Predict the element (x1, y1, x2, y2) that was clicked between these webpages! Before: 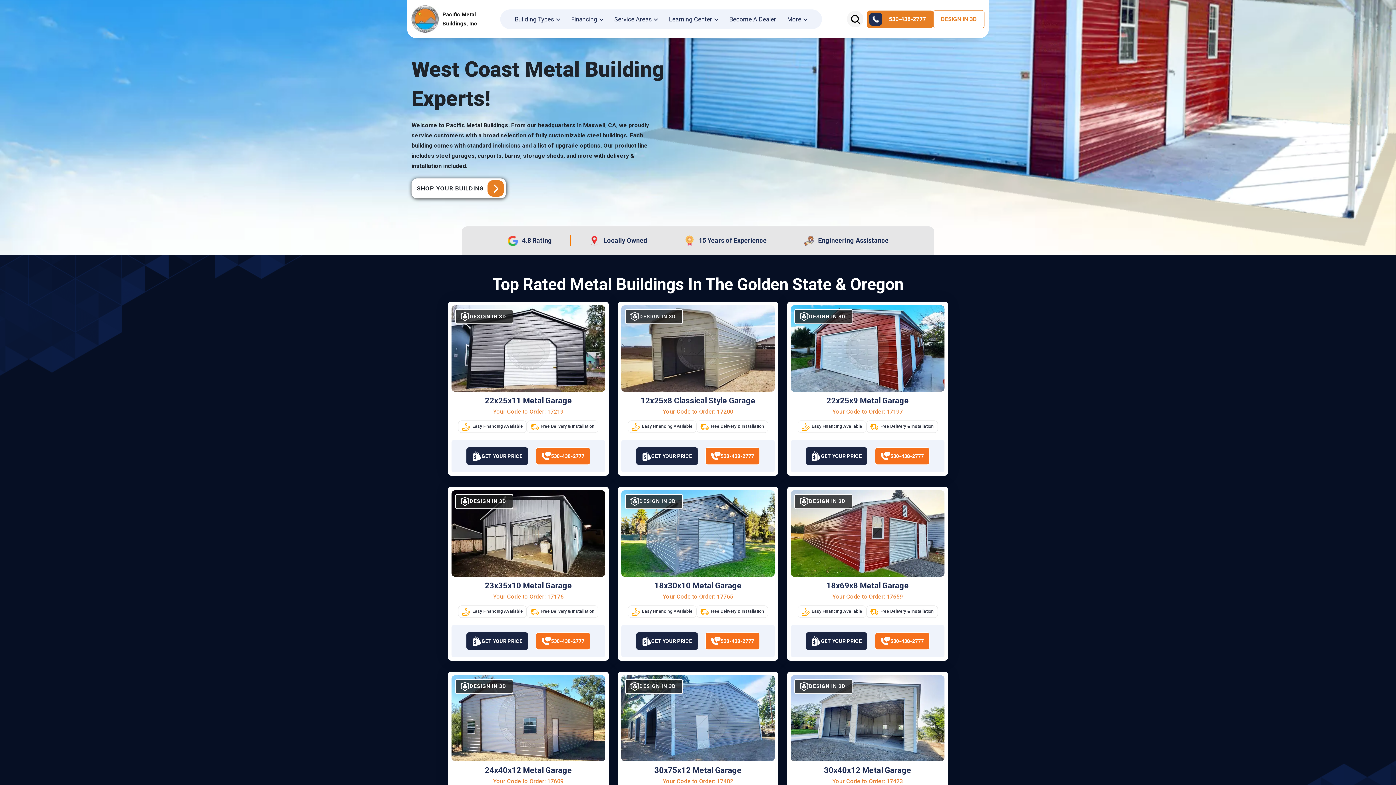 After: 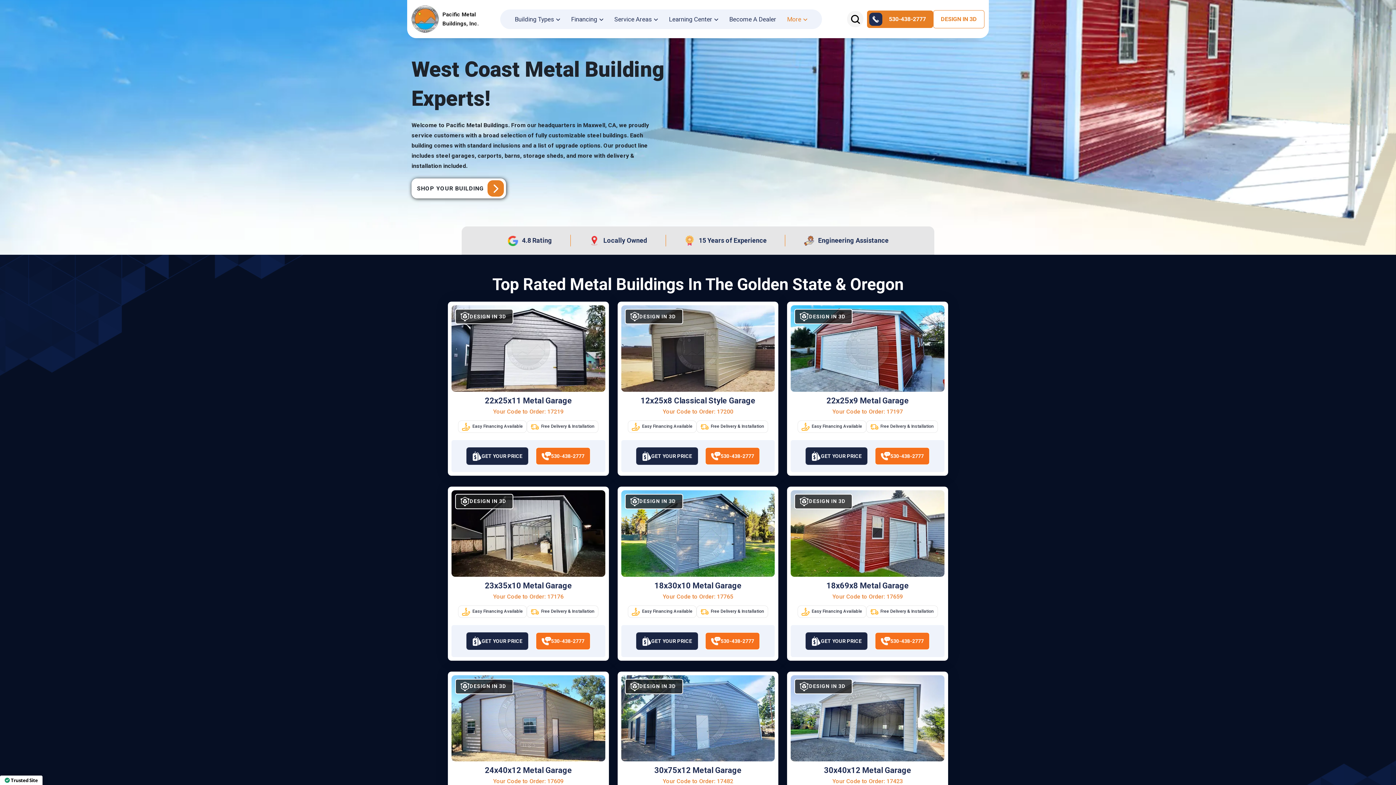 Action: bbox: (787, 9, 807, 28) label: More